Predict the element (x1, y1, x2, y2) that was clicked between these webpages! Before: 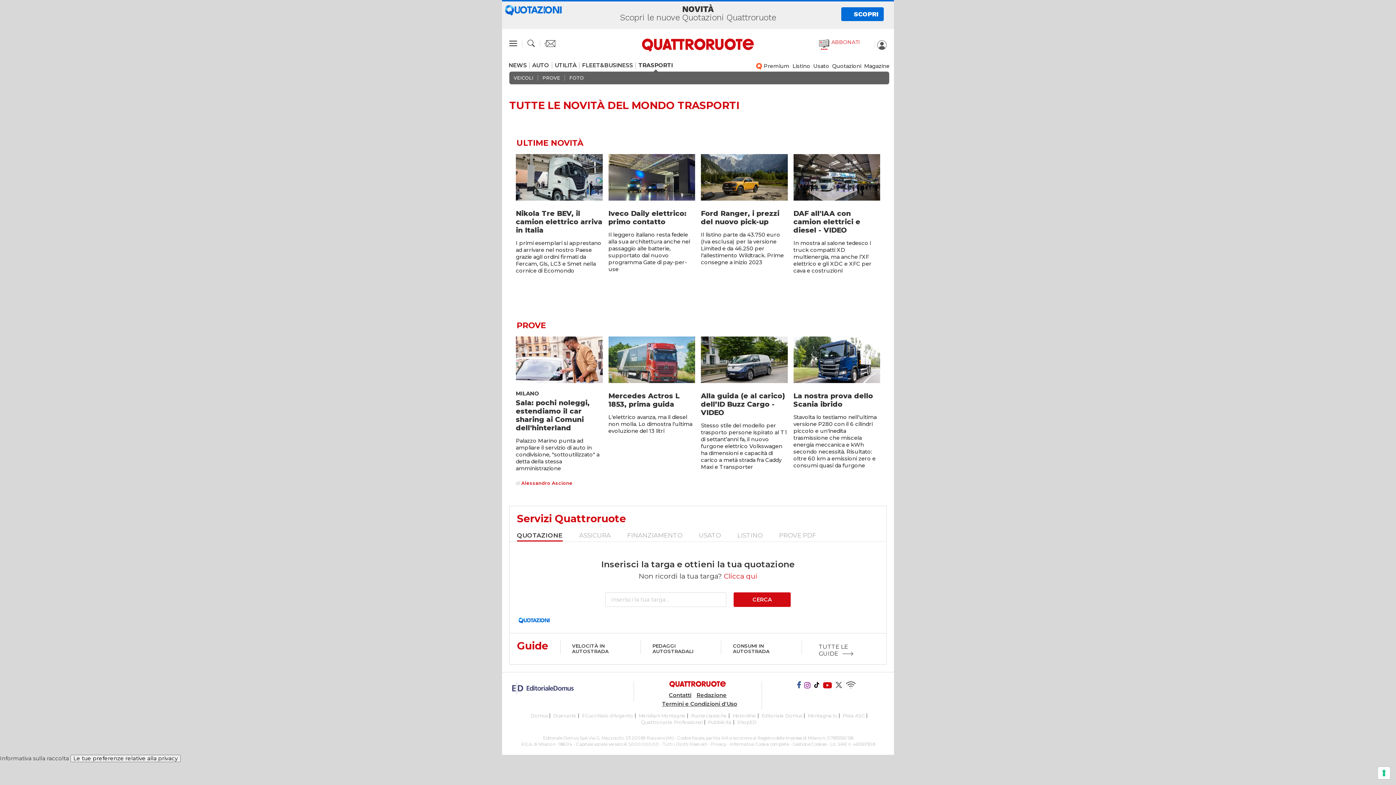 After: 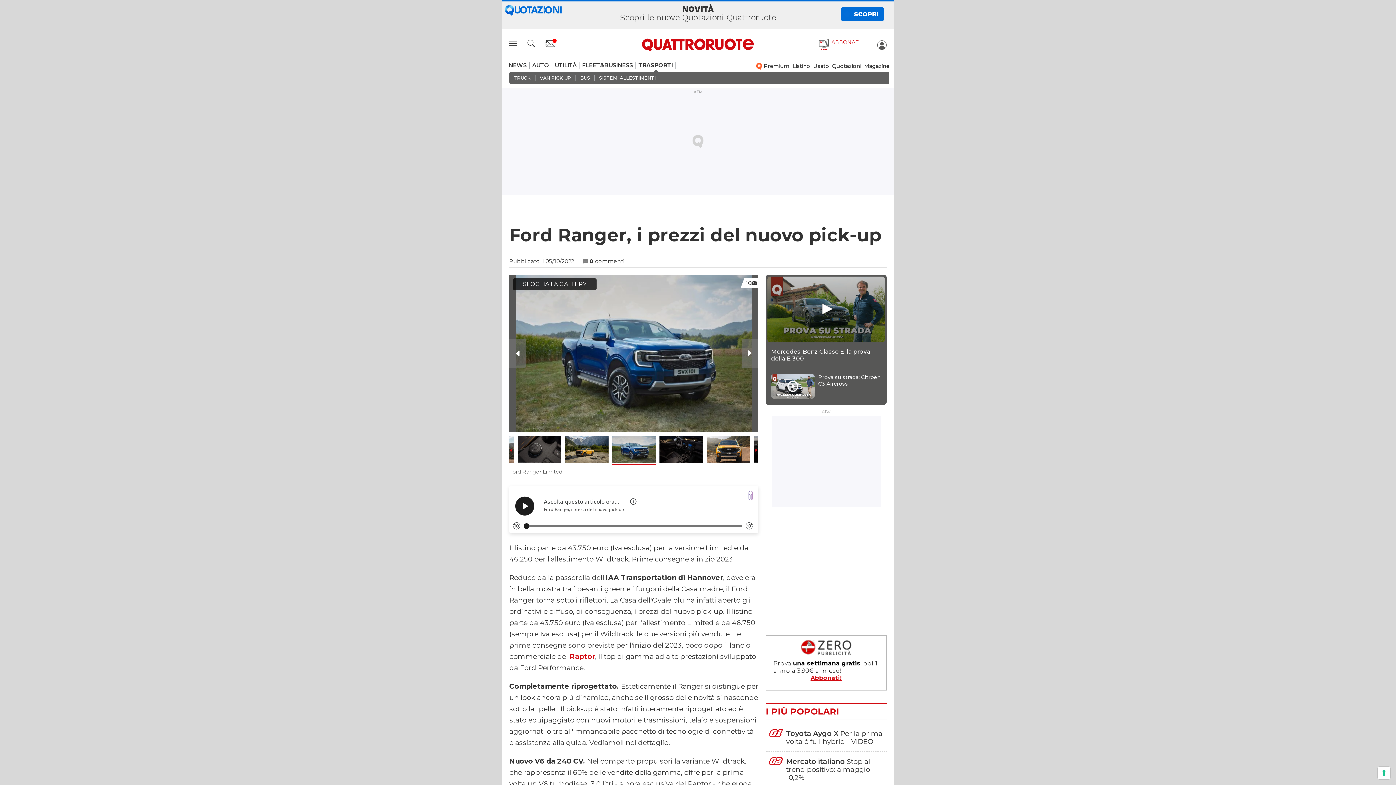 Action: bbox: (701, 209, 779, 226) label: Ford Ranger, i prezzi del nuovo pick-up